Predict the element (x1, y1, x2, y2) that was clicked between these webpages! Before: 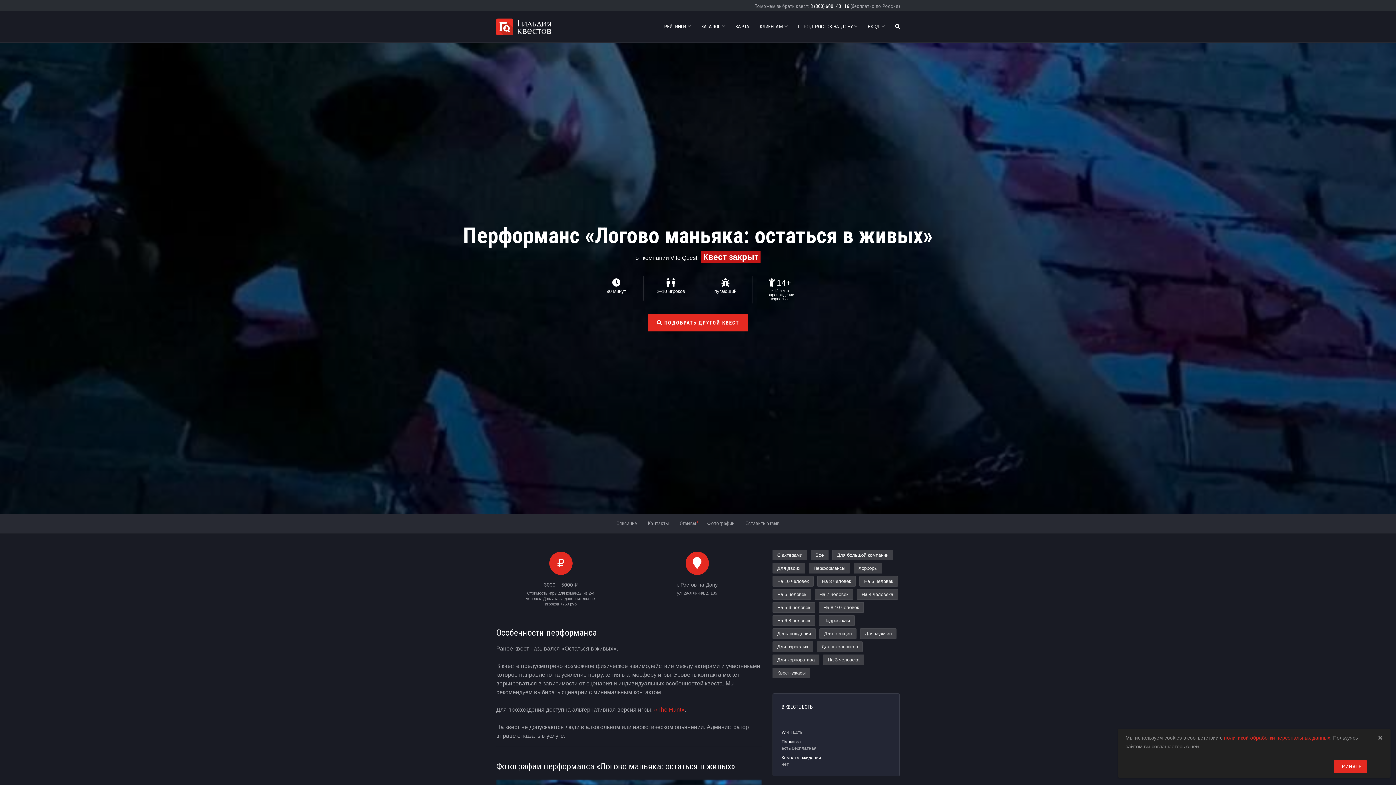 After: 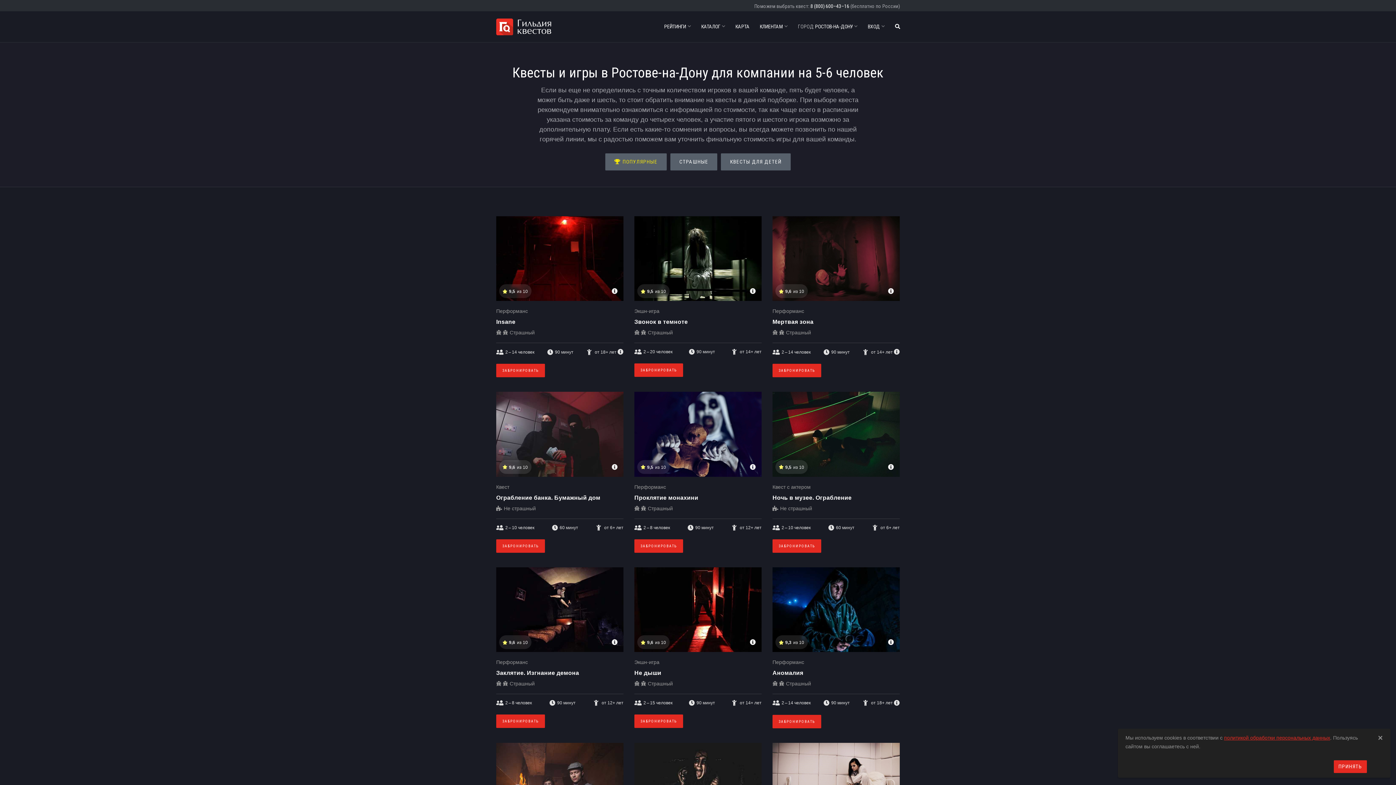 Action: bbox: (772, 602, 815, 612) label: На 5-6 человек